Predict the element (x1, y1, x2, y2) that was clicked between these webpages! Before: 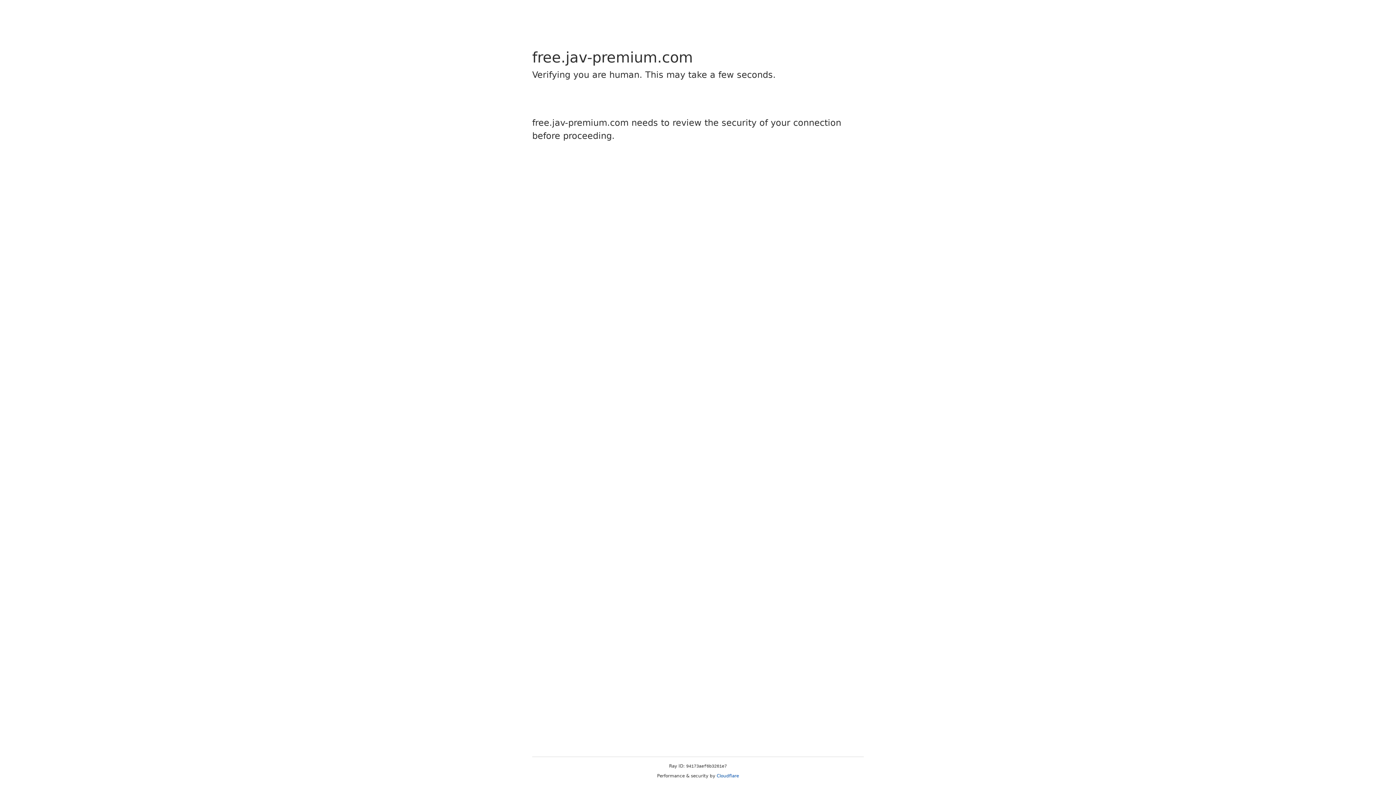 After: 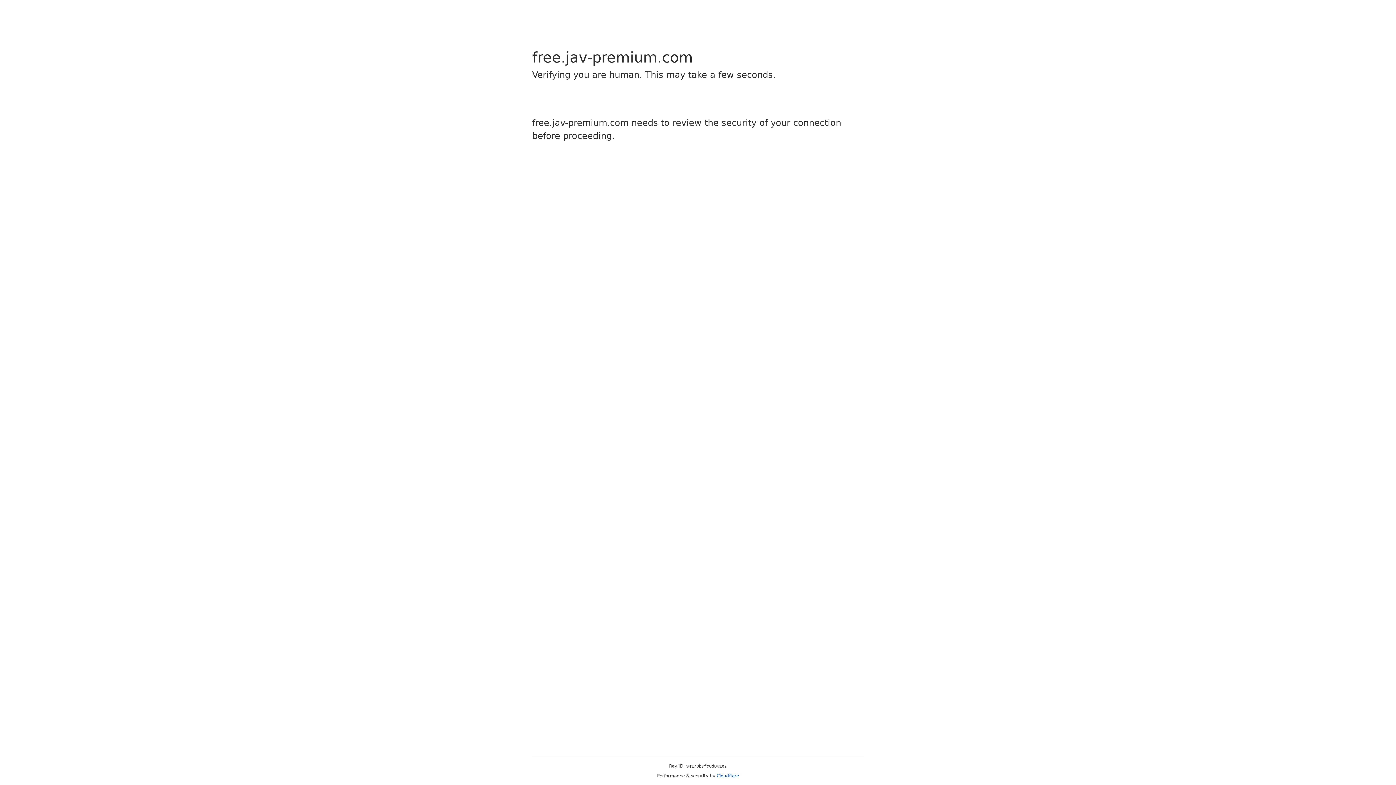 Action: bbox: (716, 773, 739, 778) label: Cloudflare